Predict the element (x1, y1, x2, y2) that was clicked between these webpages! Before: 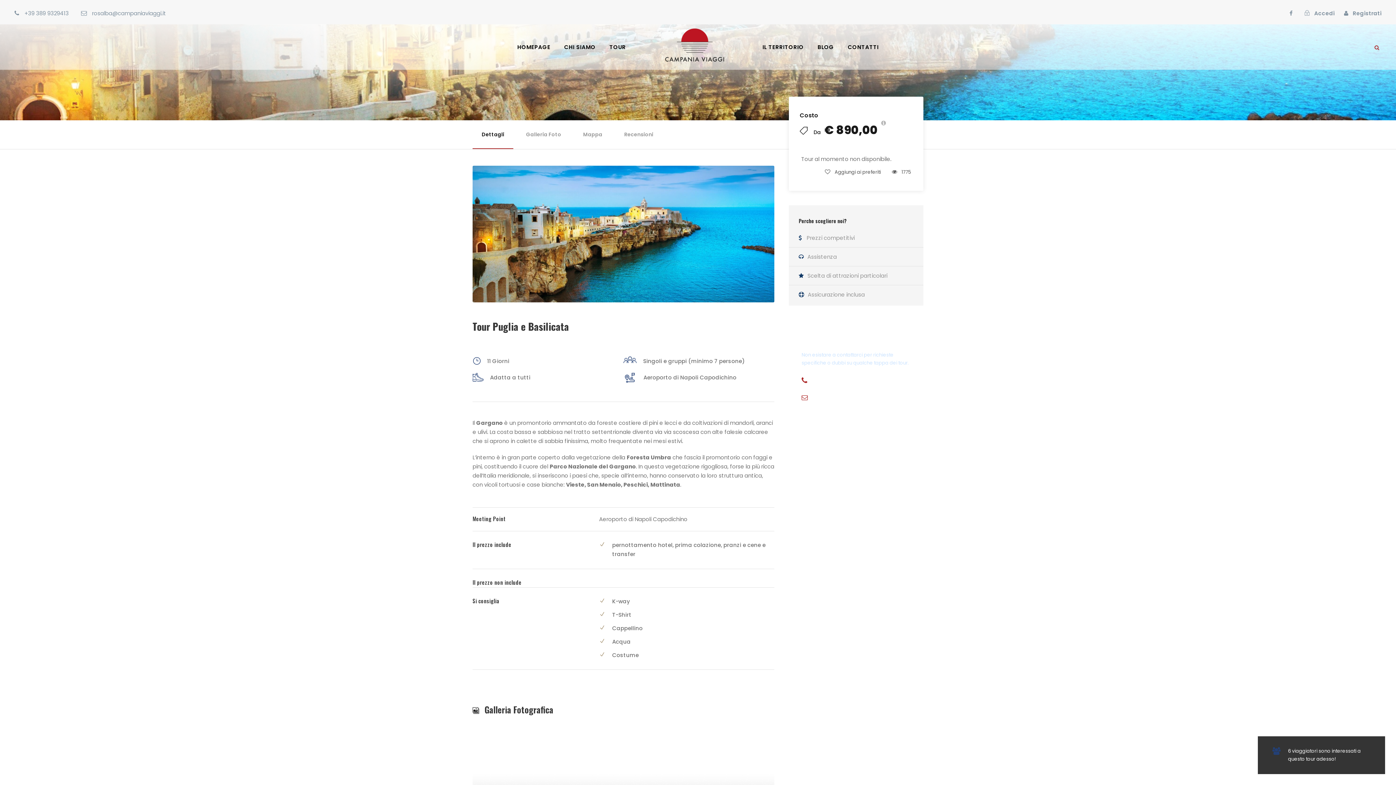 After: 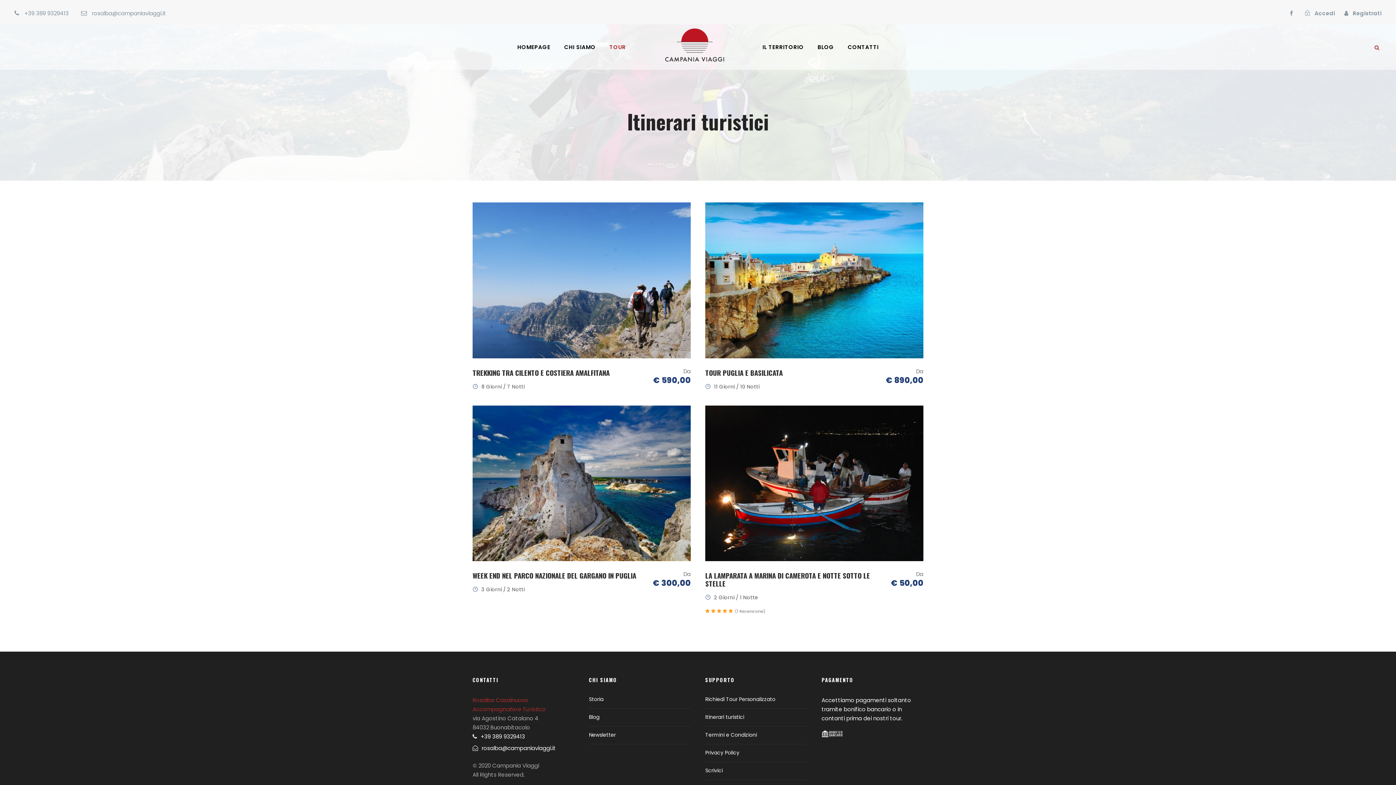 Action: label: TOUR bbox: (609, 28, 626, 69)